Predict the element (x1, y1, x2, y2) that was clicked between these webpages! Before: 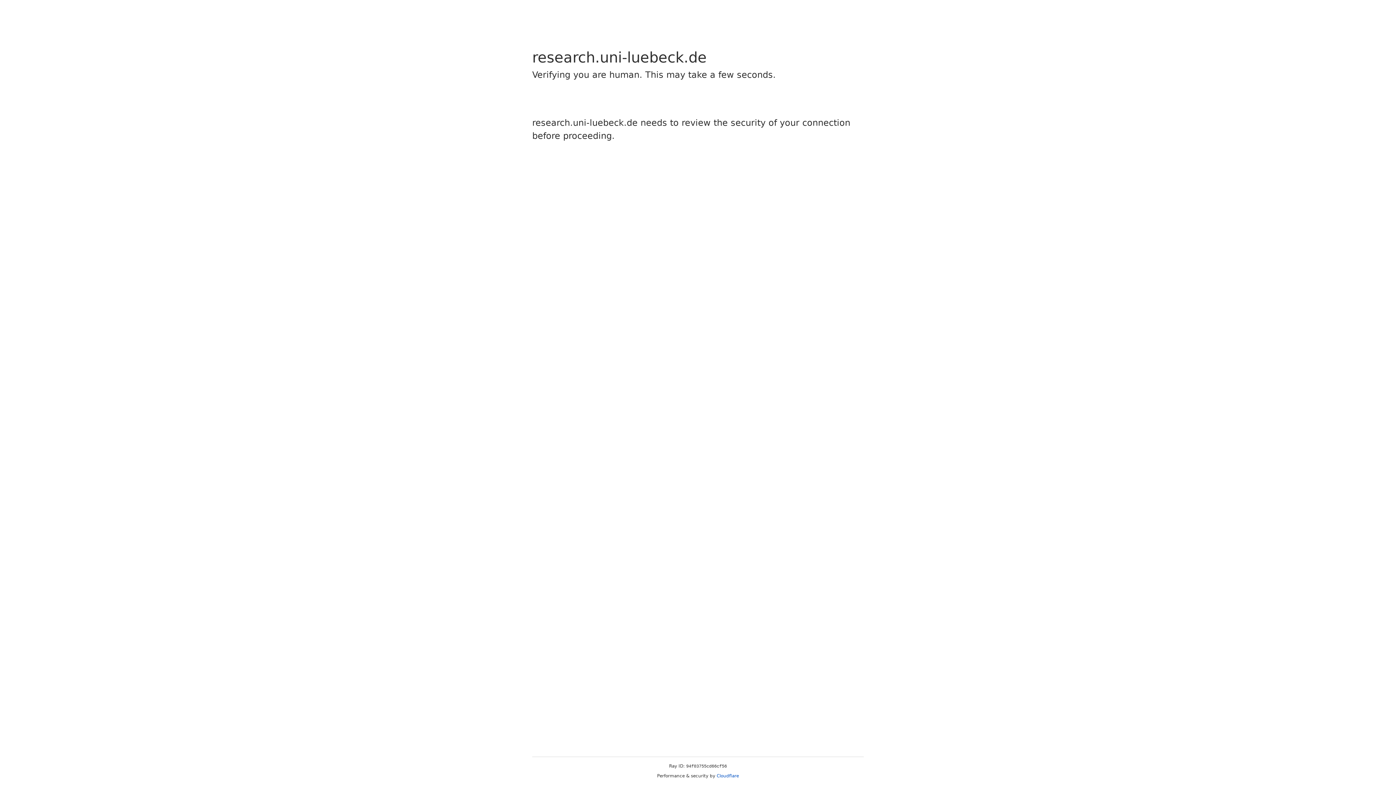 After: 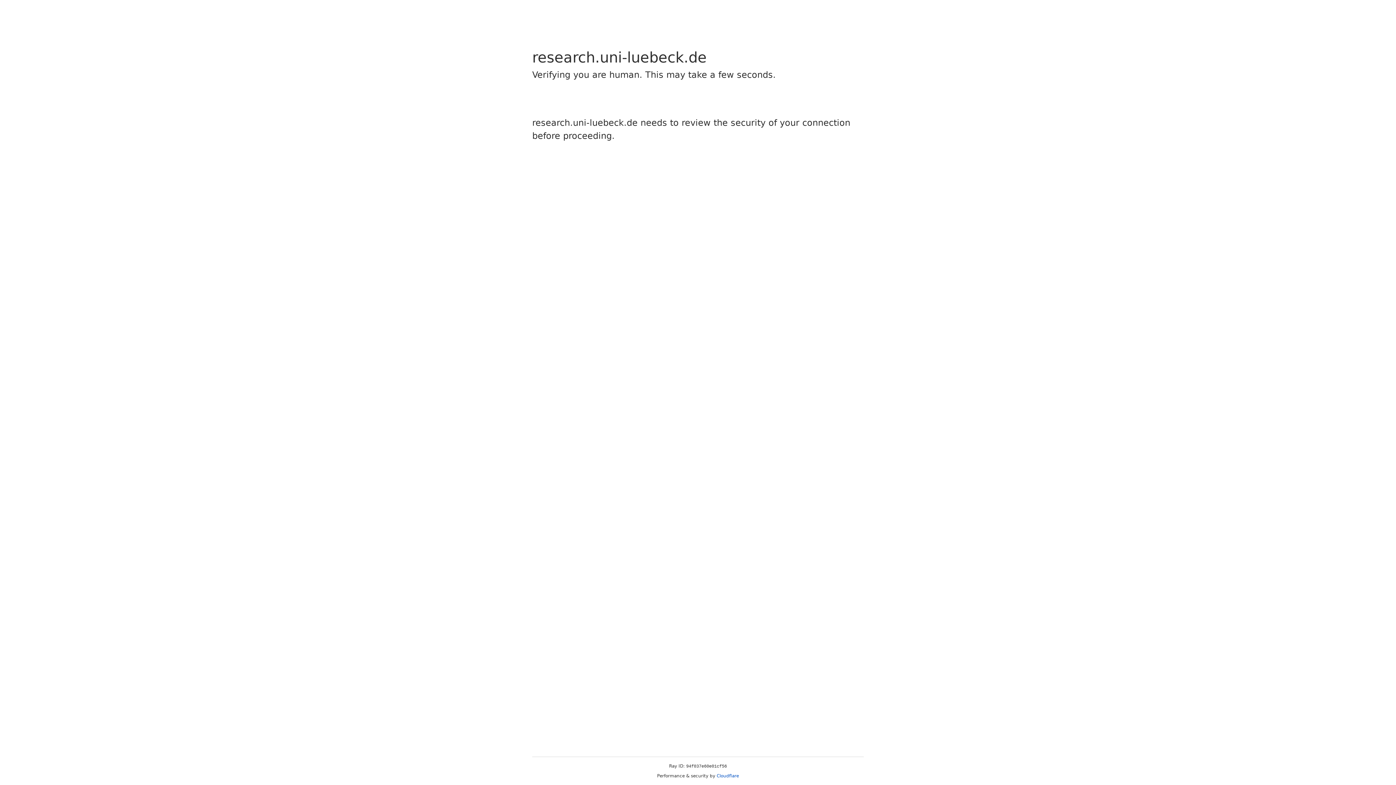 Action: label: Cloudflare bbox: (716, 773, 739, 778)